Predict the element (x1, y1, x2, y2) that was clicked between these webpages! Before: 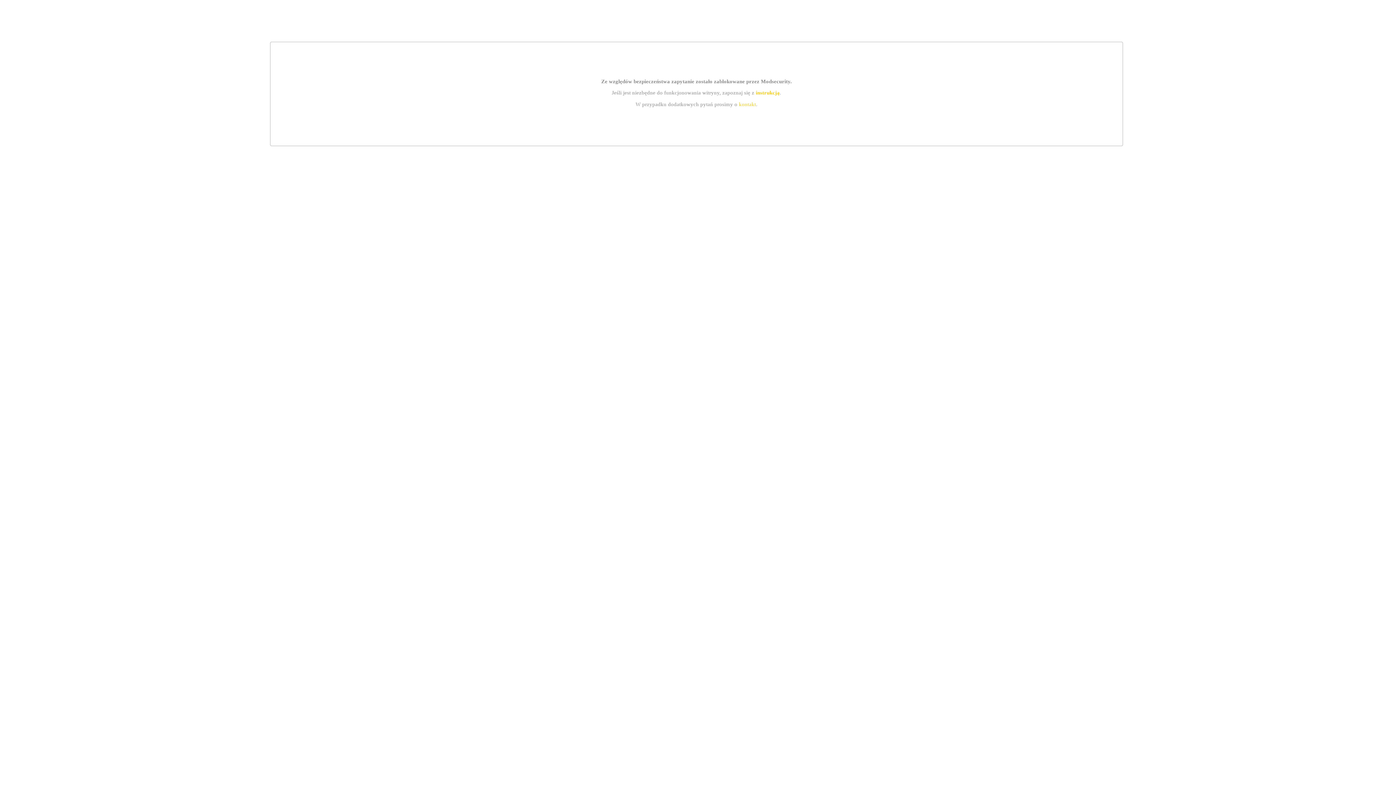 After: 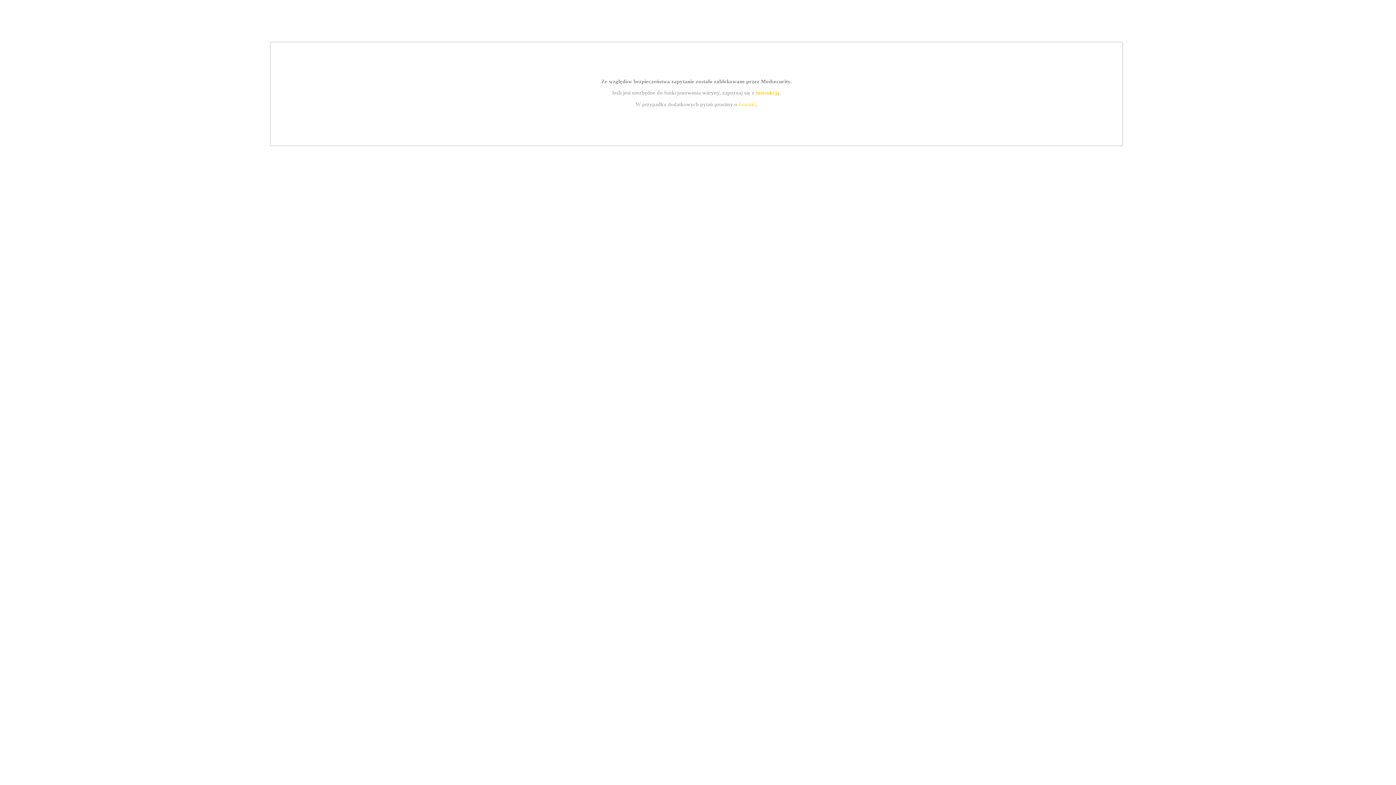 Action: label: instrukcją bbox: (755, 89, 779, 95)